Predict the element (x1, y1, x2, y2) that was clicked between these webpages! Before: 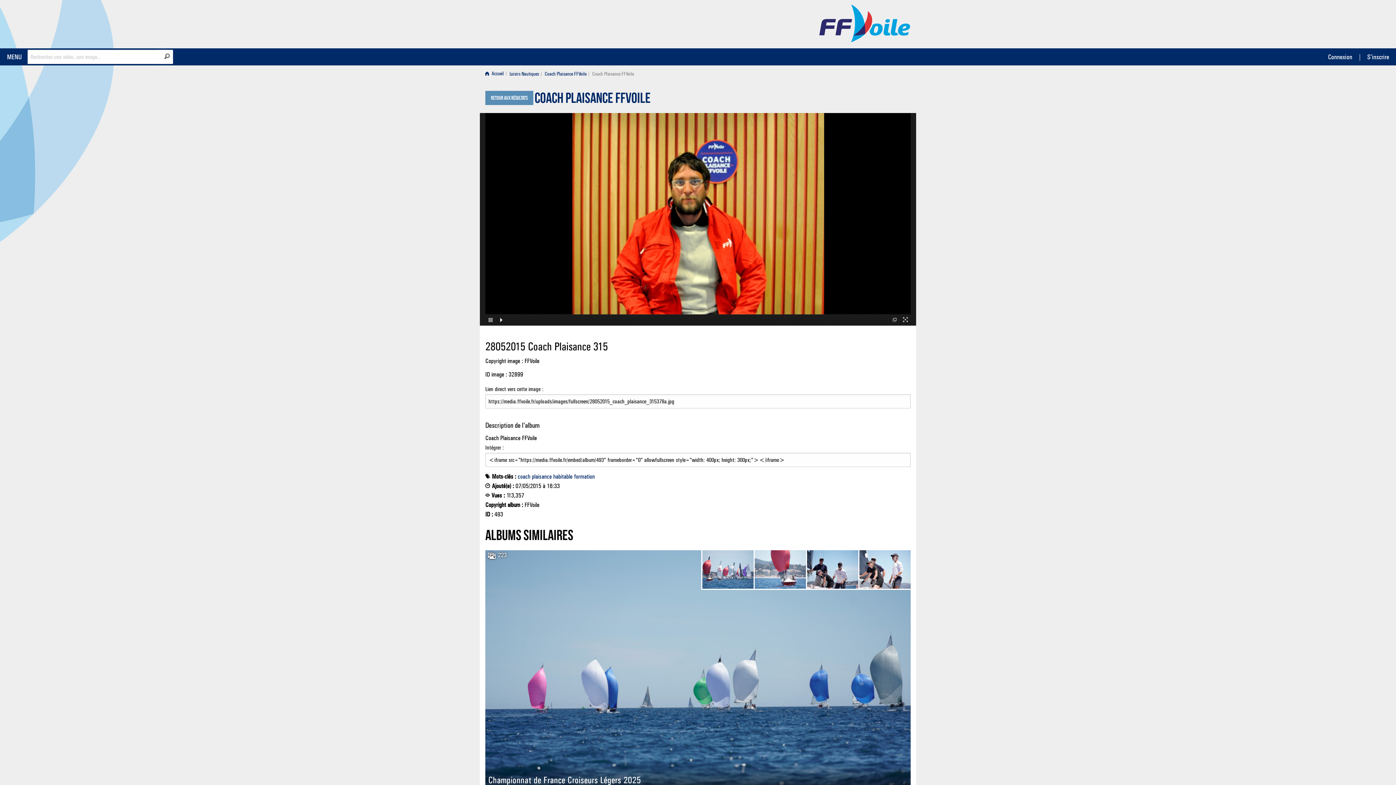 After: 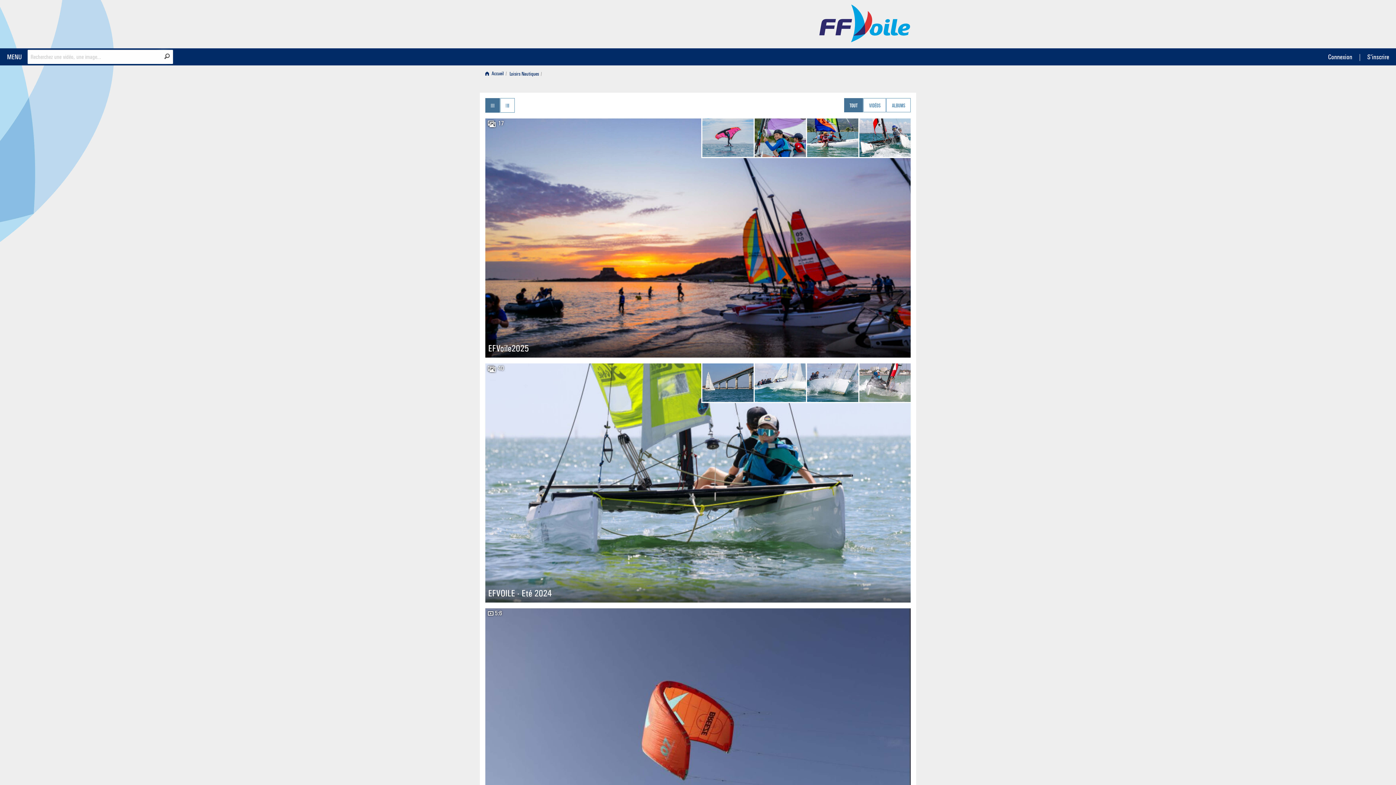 Action: bbox: (164, 52, 169, 60) label: Rechercher